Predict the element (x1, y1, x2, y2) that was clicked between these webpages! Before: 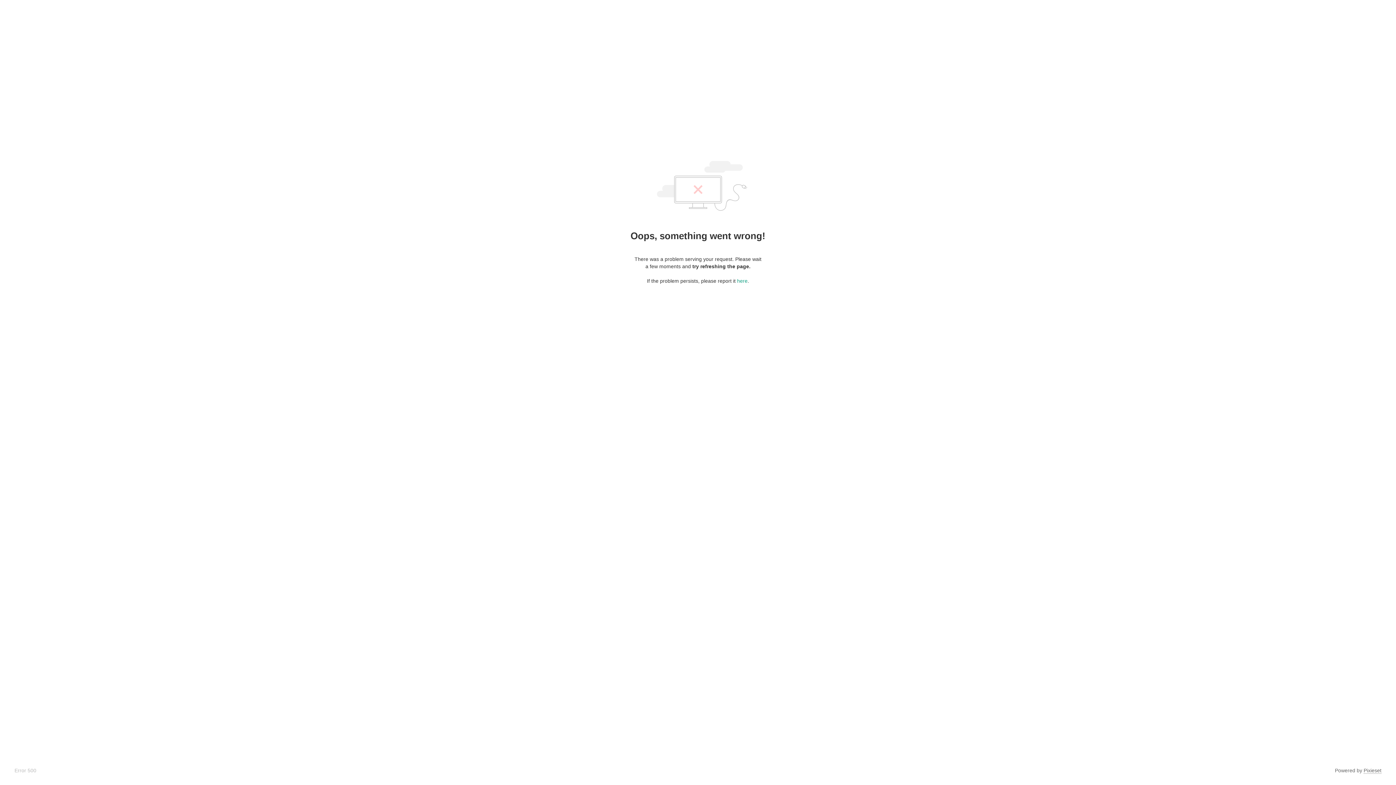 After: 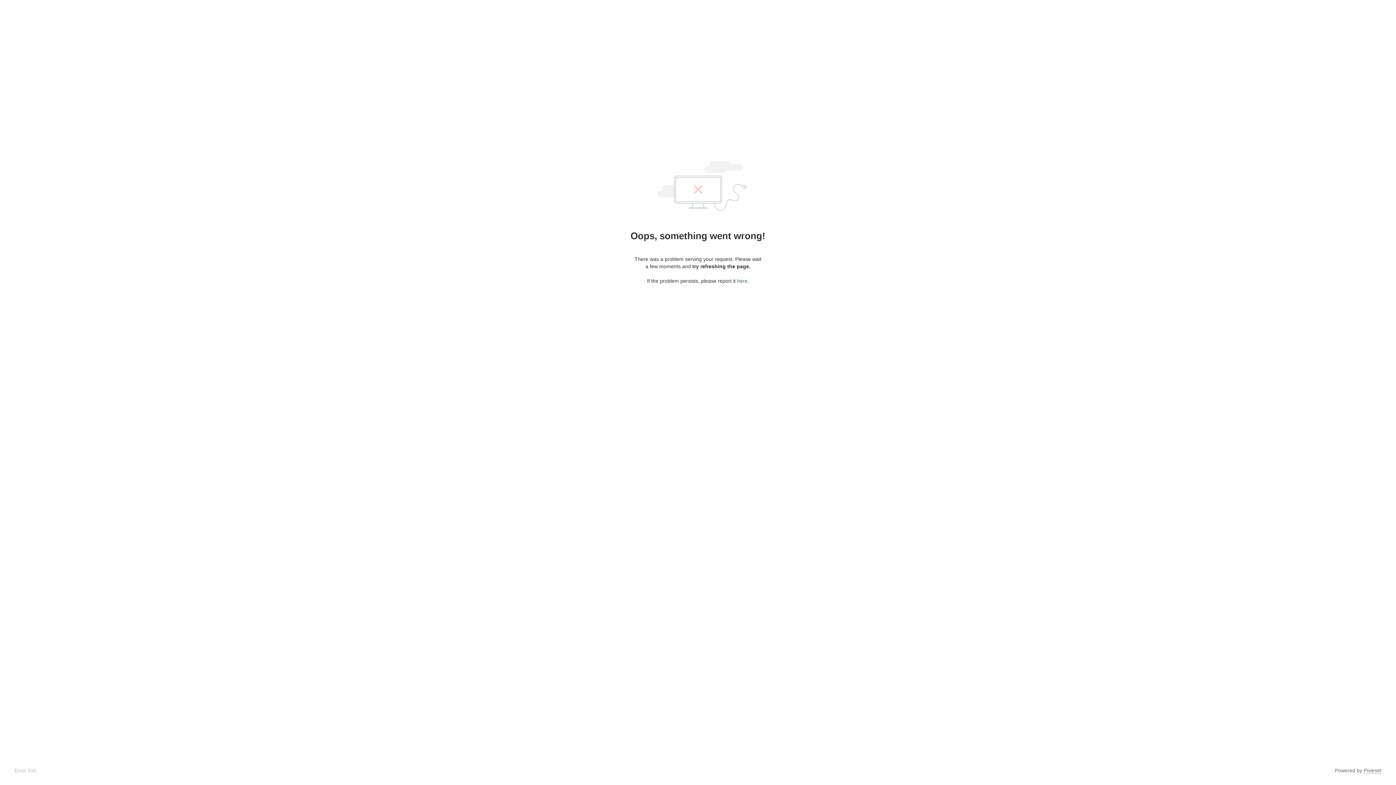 Action: bbox: (737, 278, 747, 284) label: here